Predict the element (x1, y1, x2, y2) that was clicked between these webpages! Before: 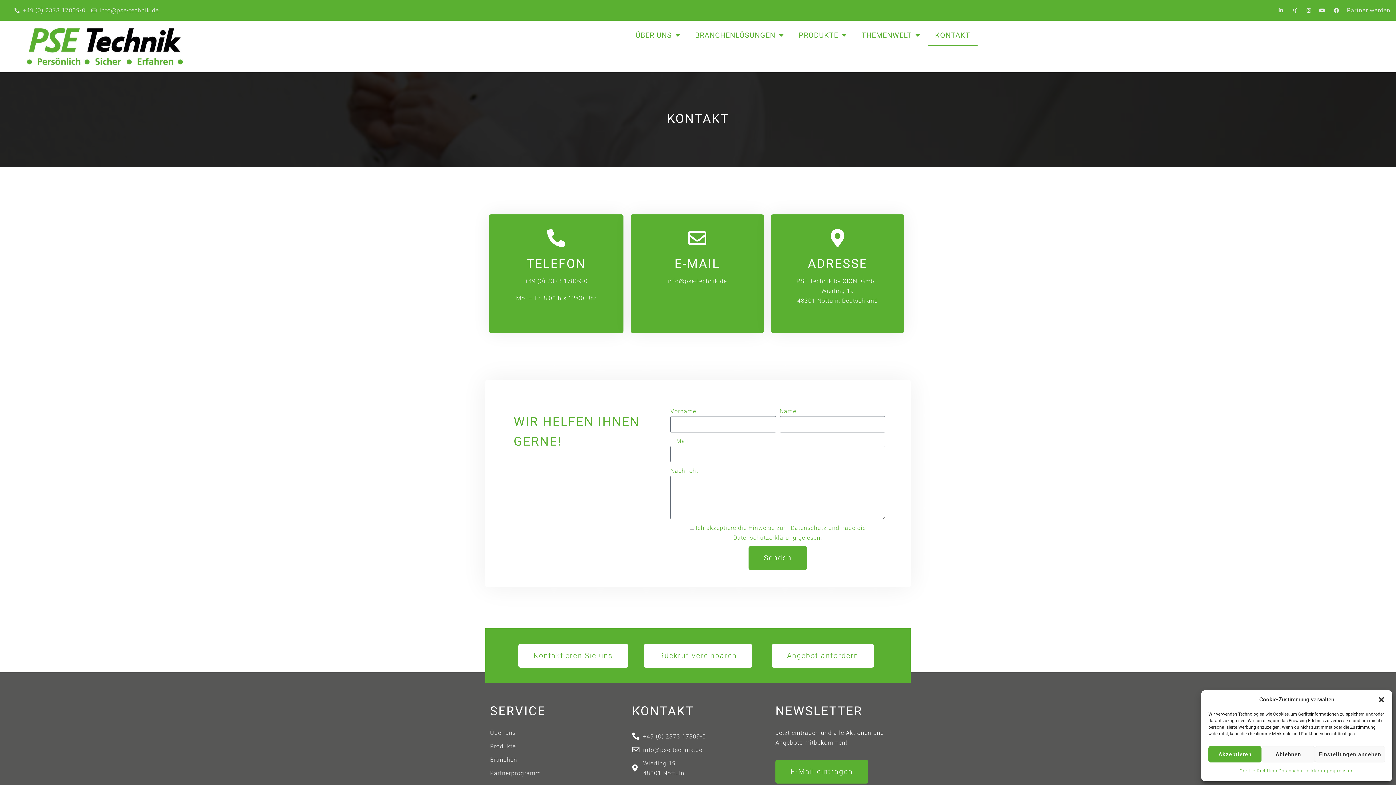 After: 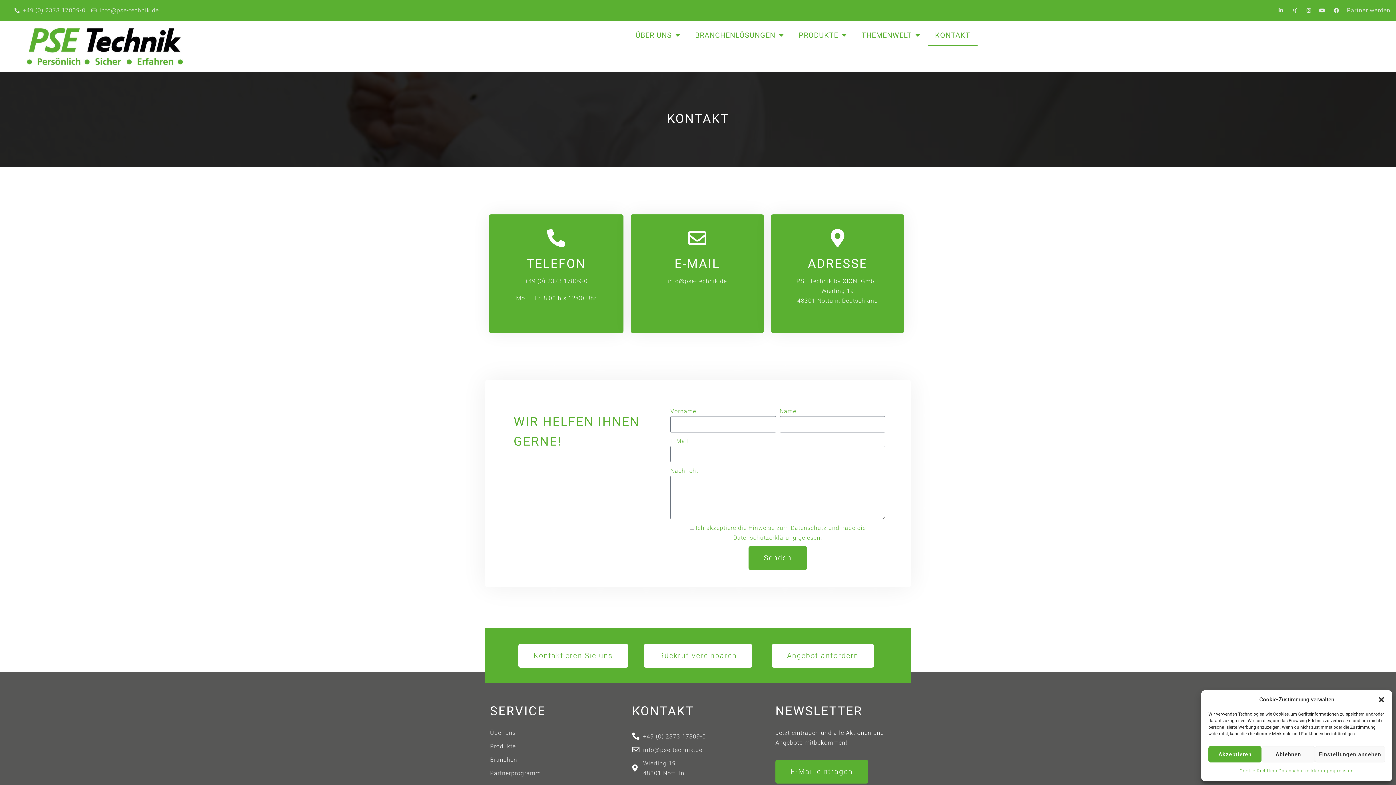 Action: label: +49 (0) 2373 17809-0 bbox: (524, 277, 587, 284)